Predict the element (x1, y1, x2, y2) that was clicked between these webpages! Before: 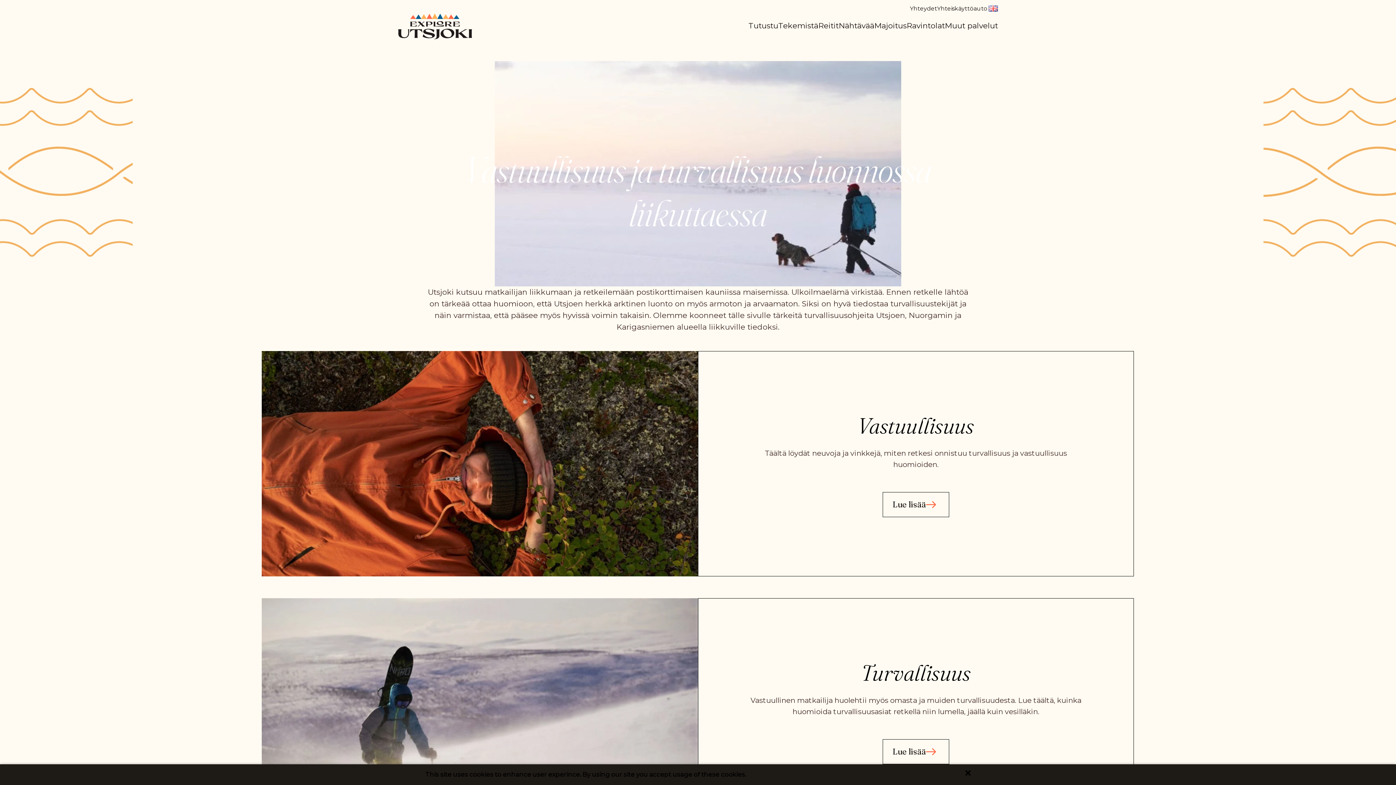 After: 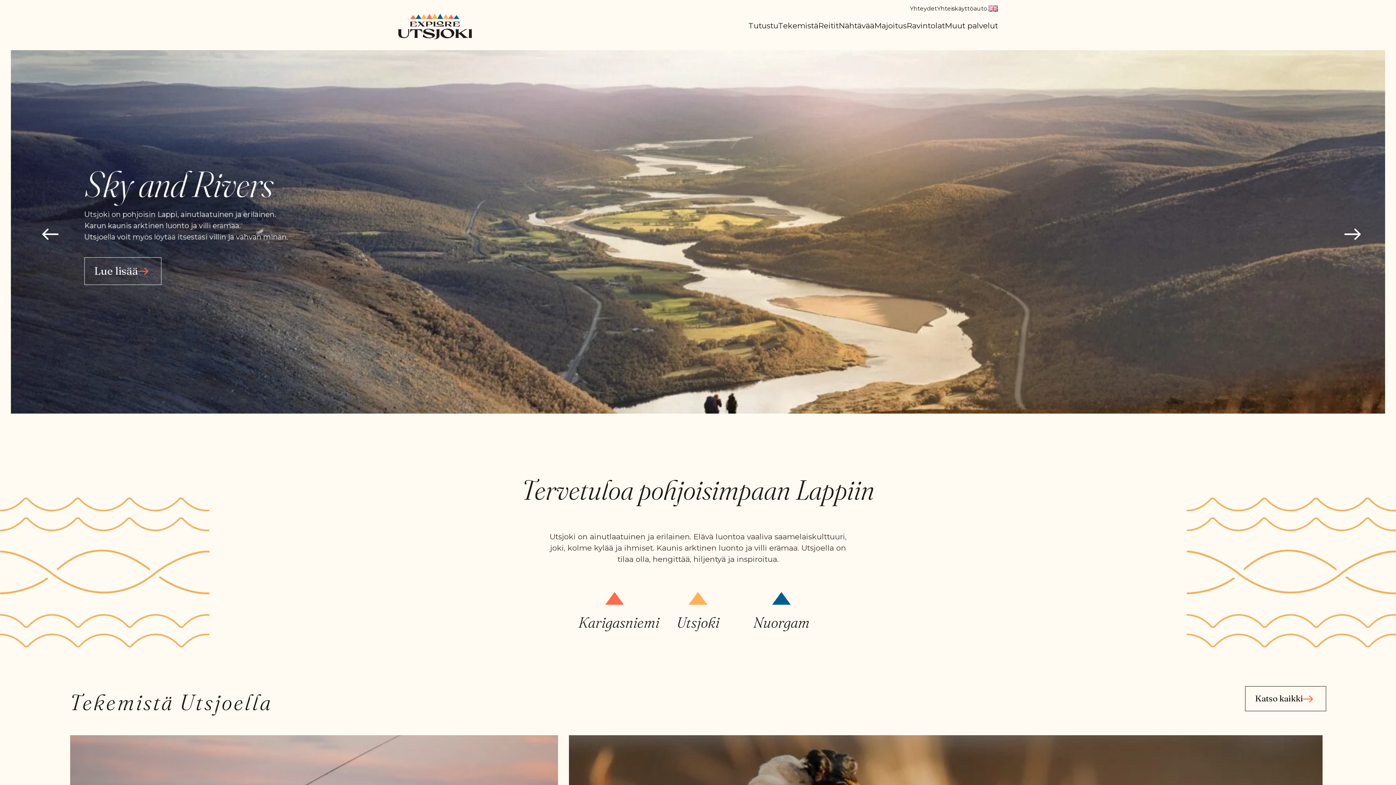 Action: bbox: (398, 22, 472, 29)